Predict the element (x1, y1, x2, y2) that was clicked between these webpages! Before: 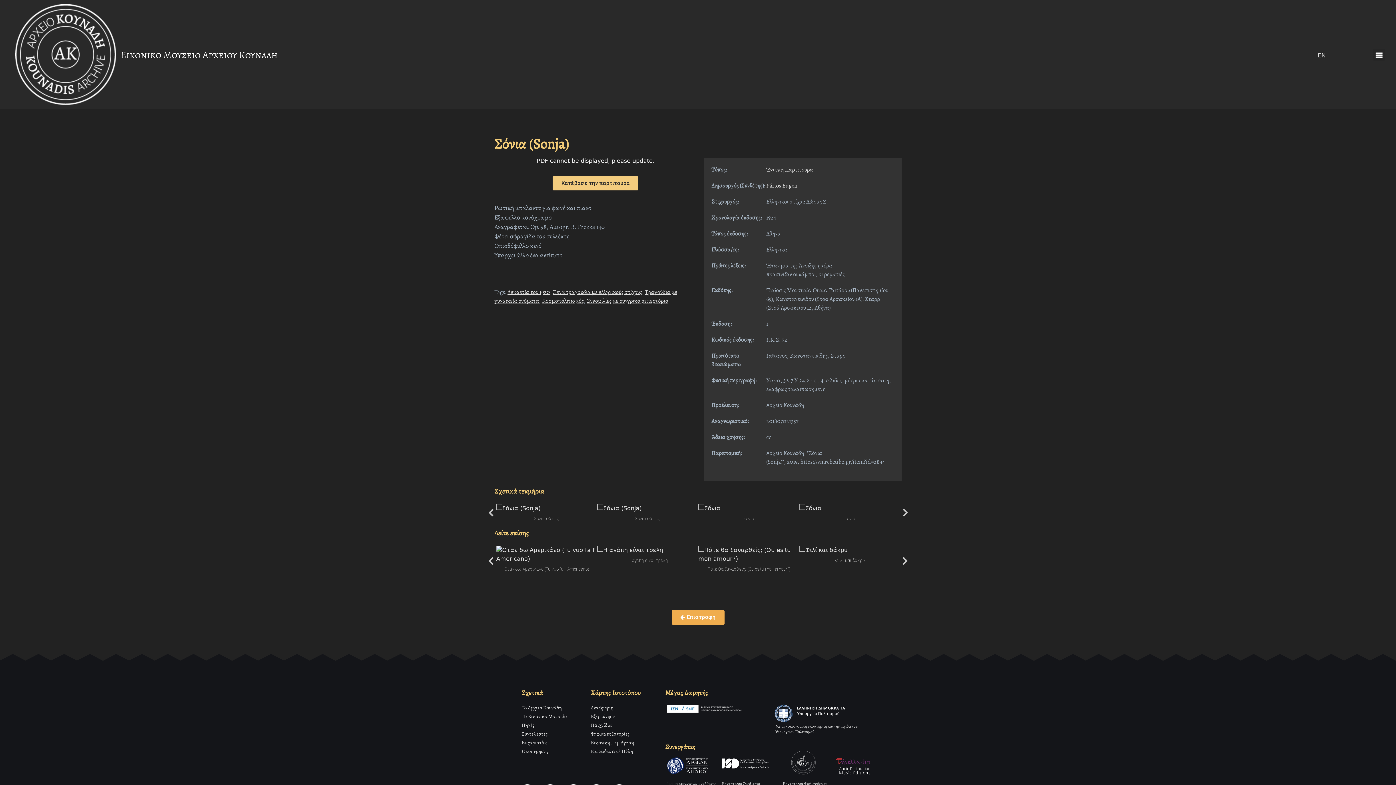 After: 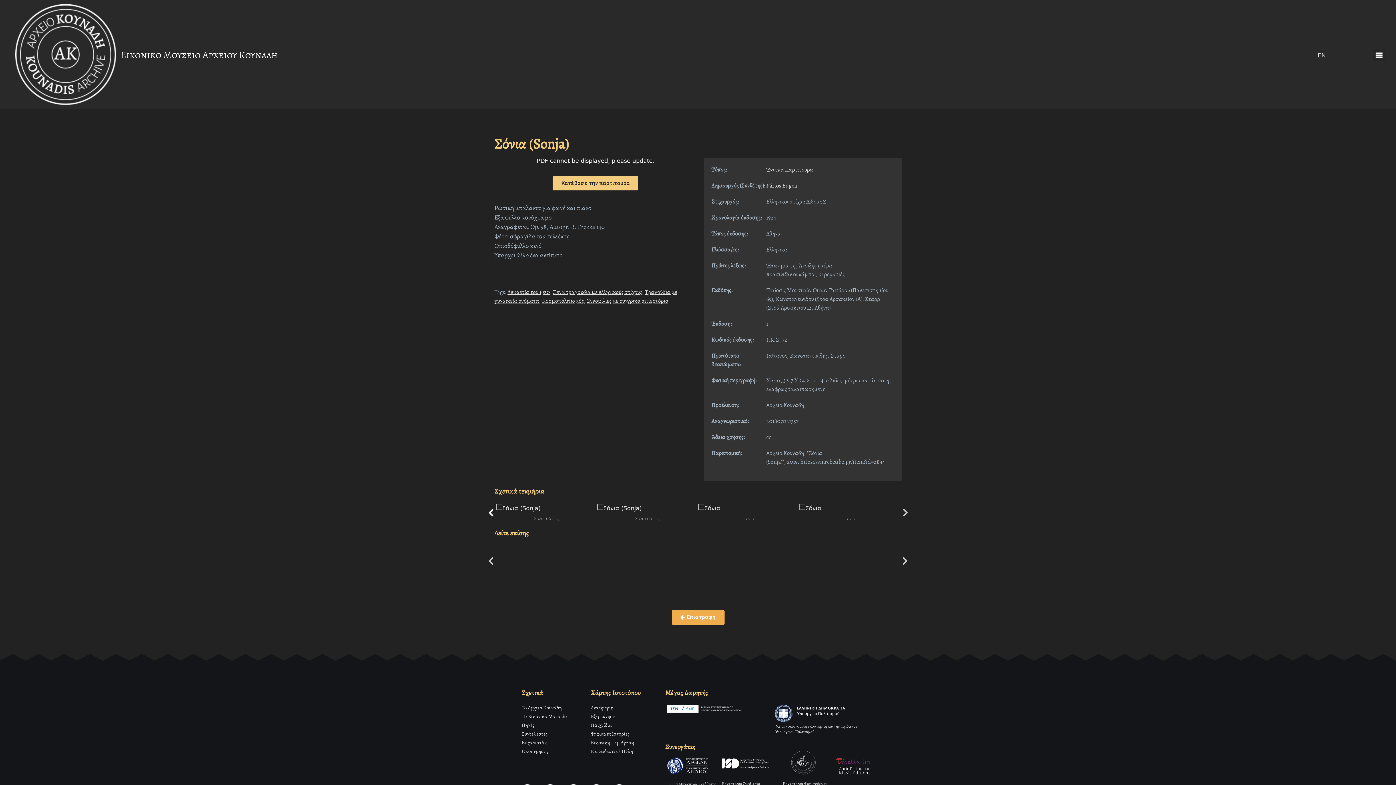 Action: bbox: (487, 506, 494, 518) label: Previous